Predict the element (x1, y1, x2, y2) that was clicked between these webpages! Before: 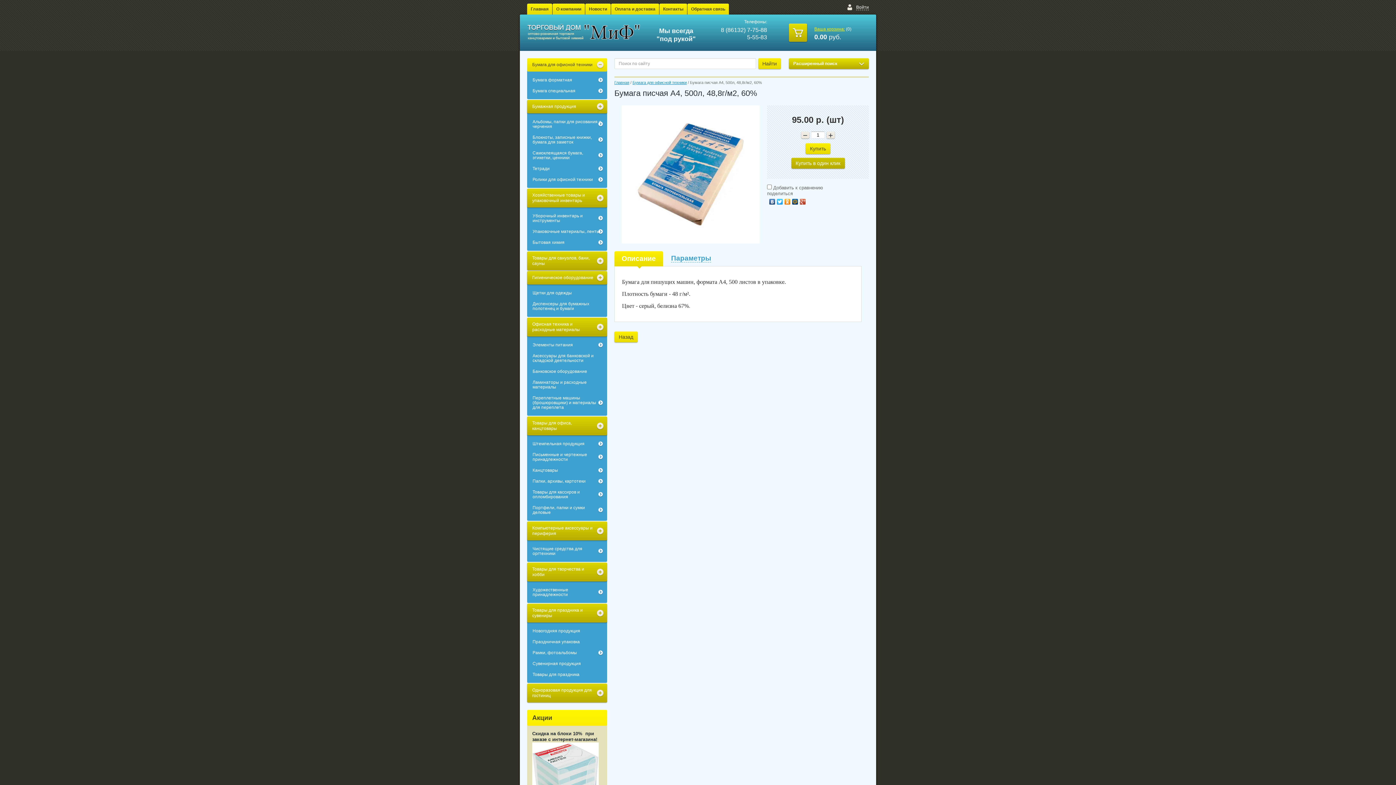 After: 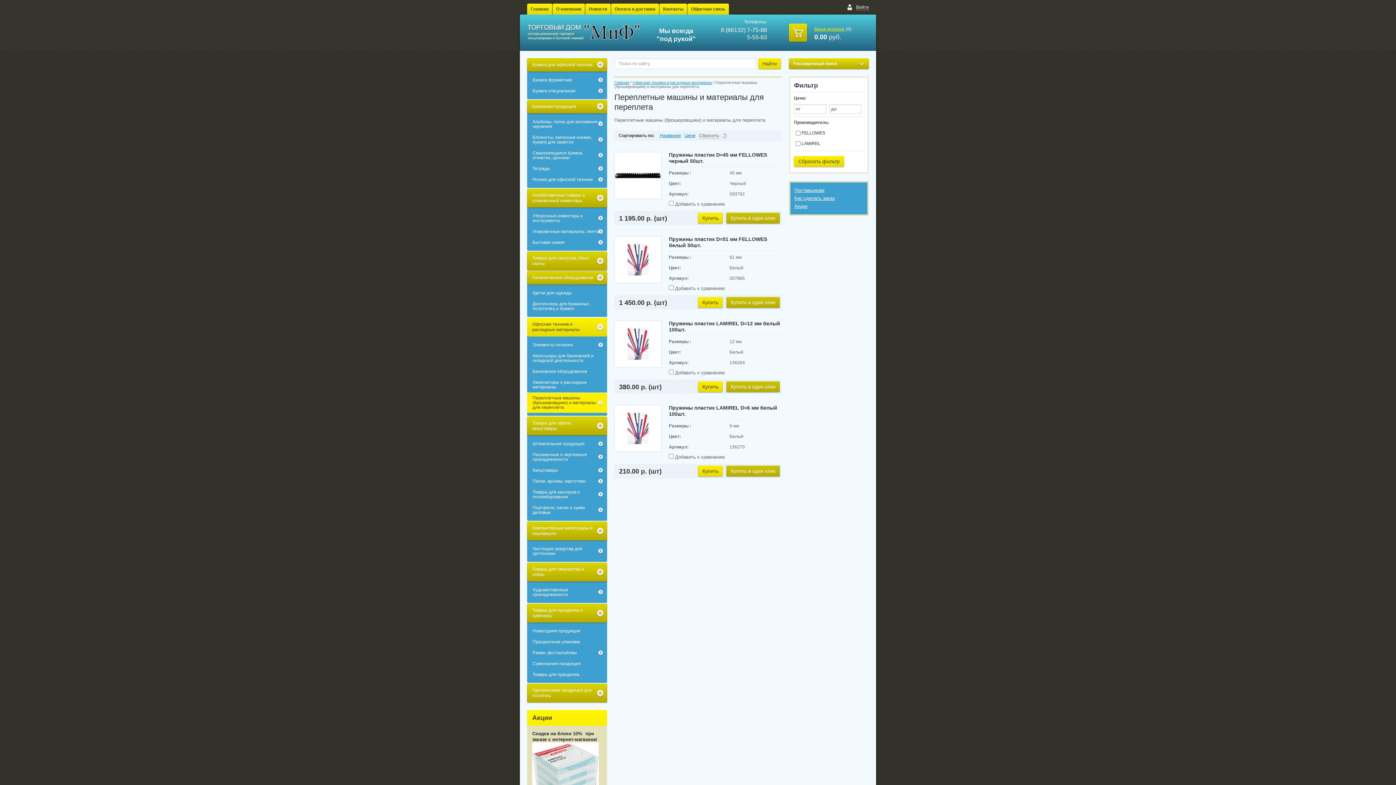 Action: label: Переплетные машины (брошюровщики) и материалы для переплета bbox: (527, 392, 607, 413)